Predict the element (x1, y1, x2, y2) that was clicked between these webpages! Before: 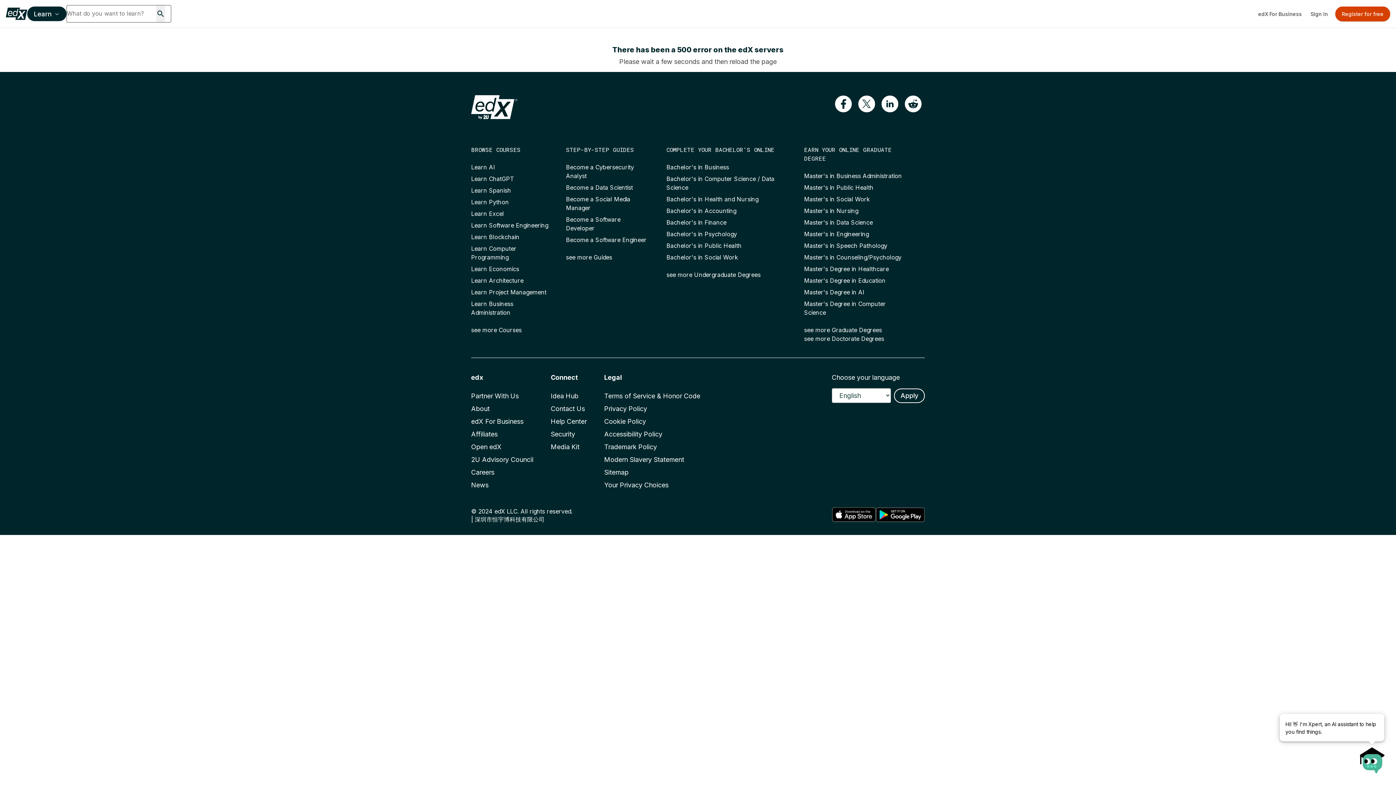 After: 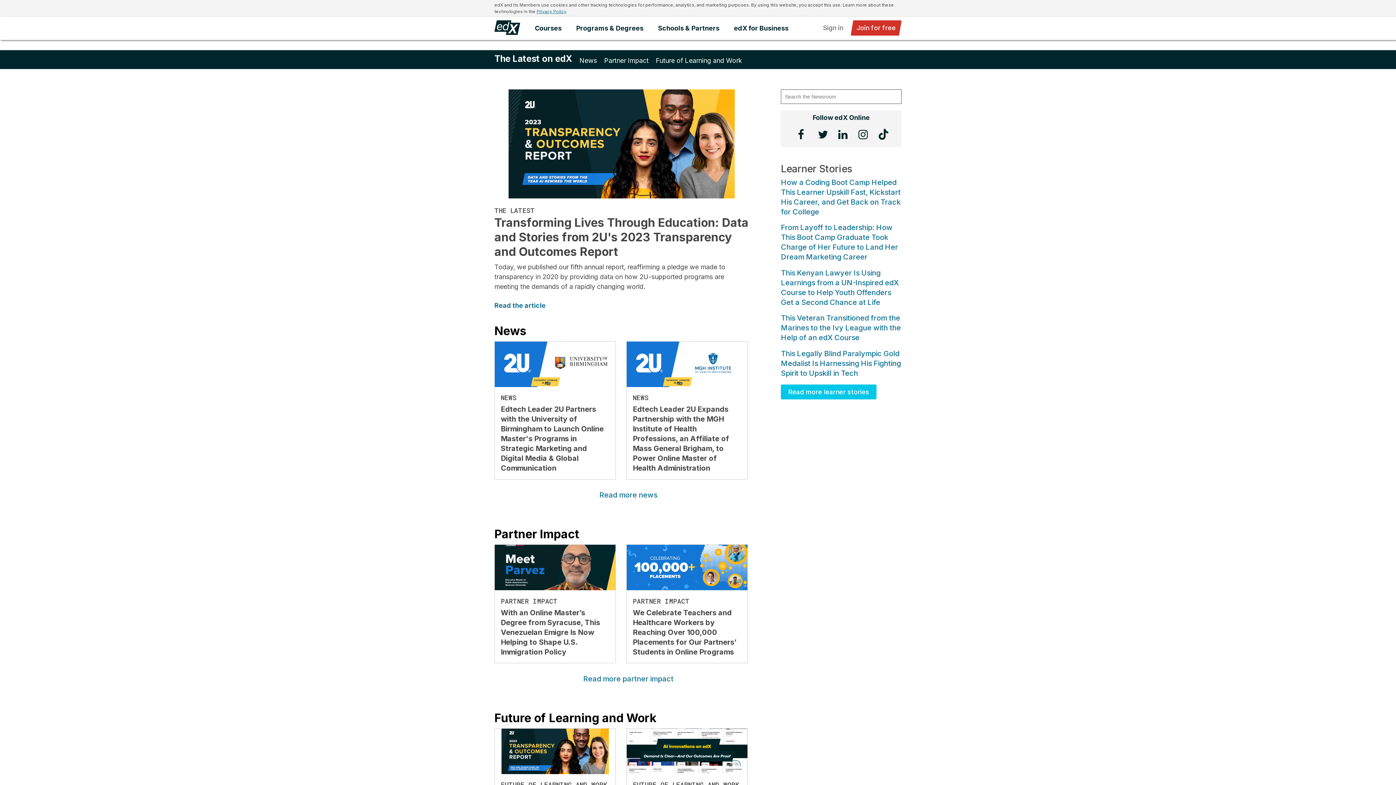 Action: bbox: (471, 482, 488, 490) label: News